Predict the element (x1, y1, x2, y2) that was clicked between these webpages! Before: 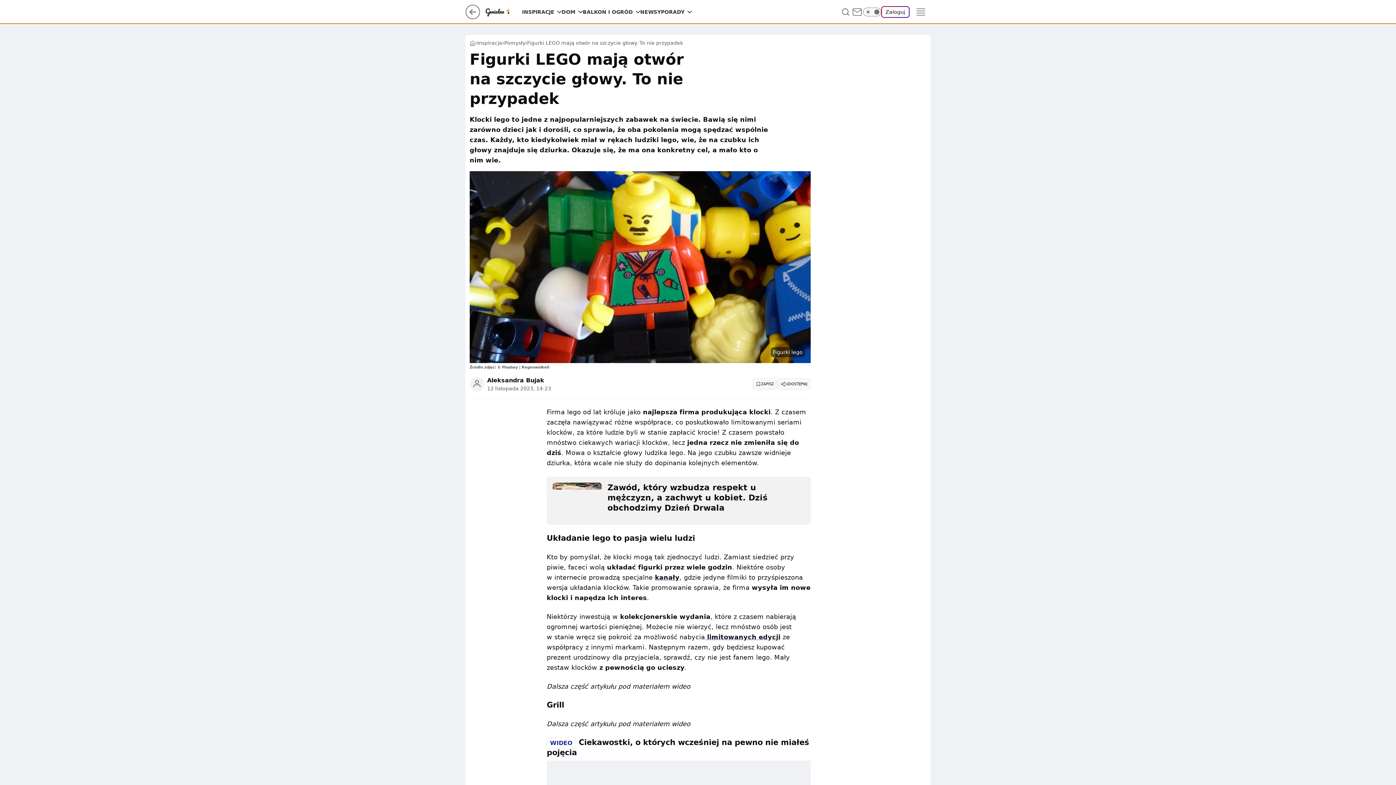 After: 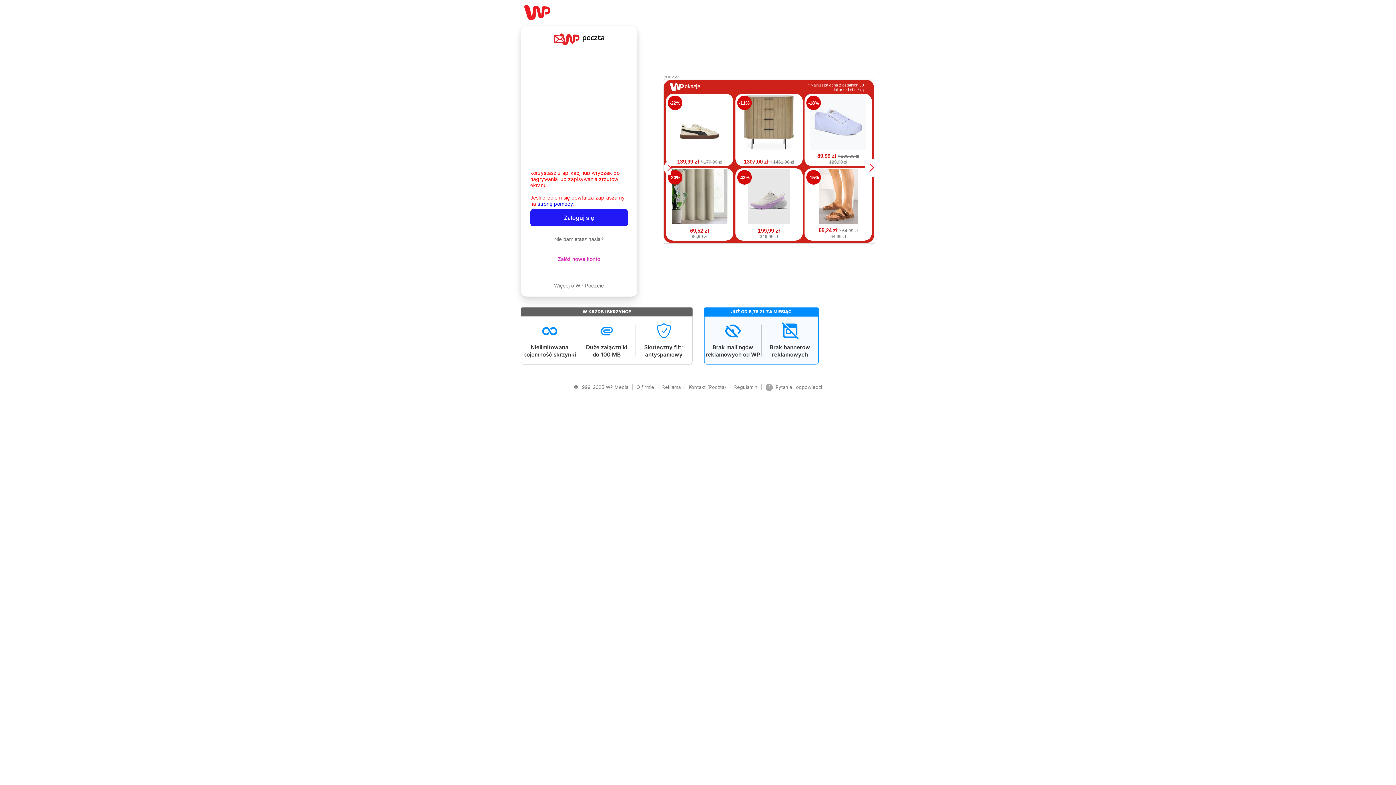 Action: bbox: (851, 6, 863, 17)